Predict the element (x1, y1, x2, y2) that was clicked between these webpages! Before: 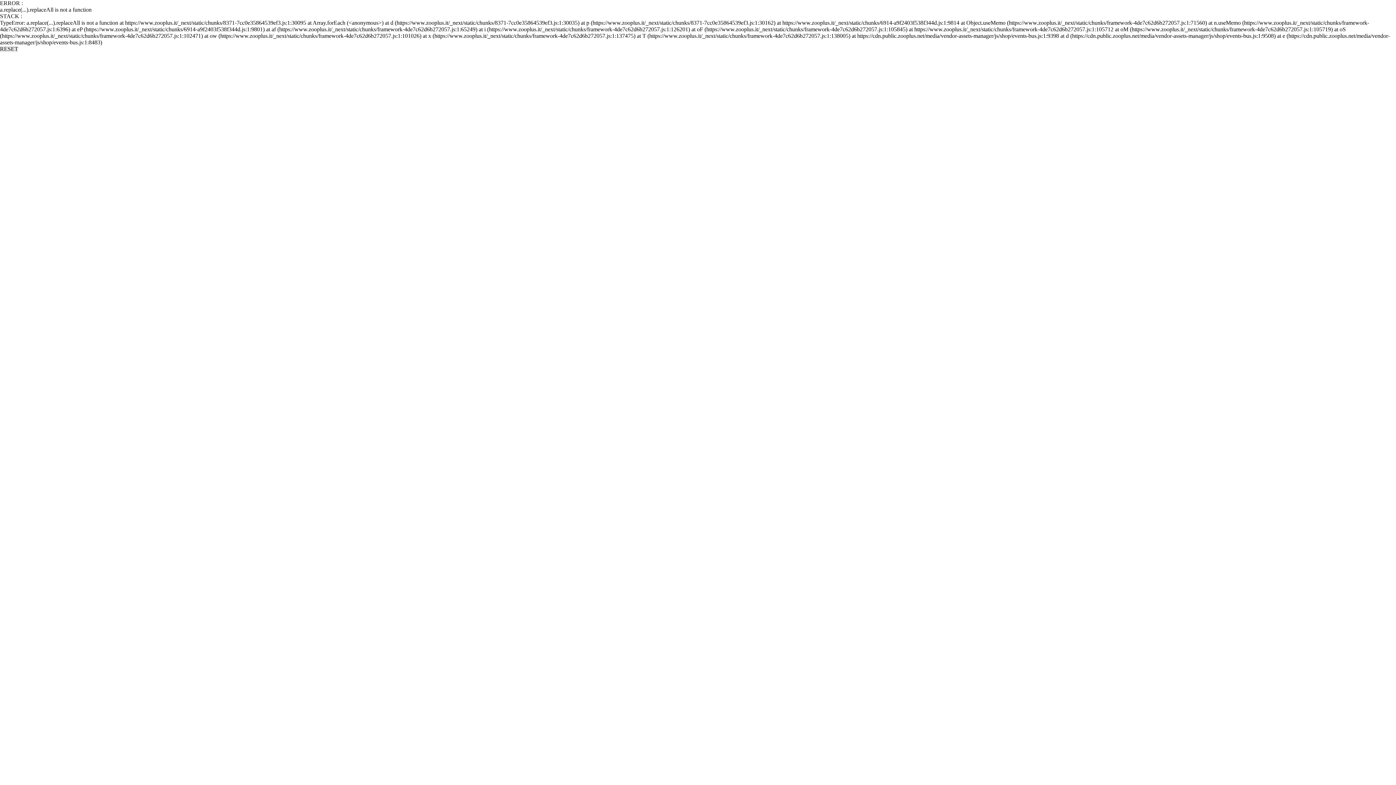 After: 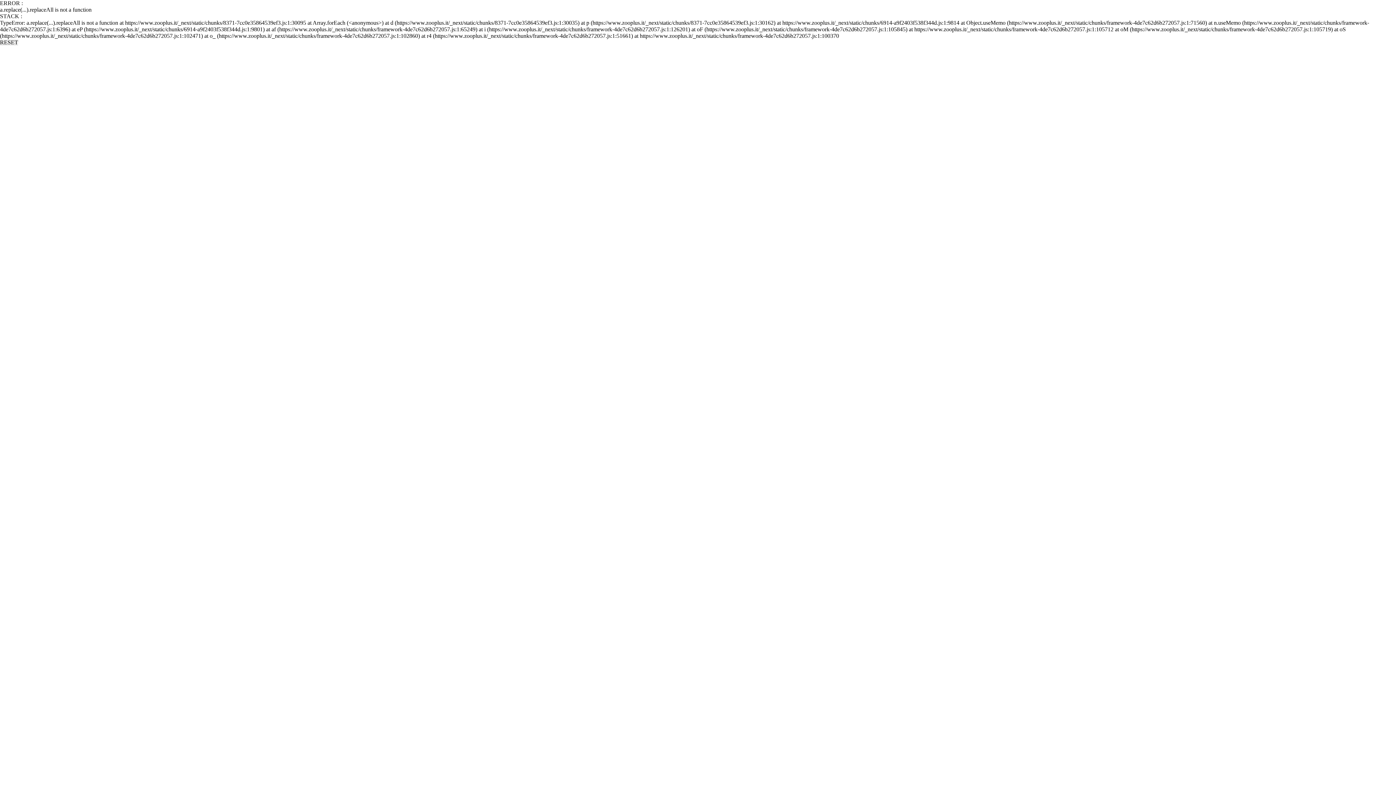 Action: label: RESET bbox: (0, 45, 18, 52)